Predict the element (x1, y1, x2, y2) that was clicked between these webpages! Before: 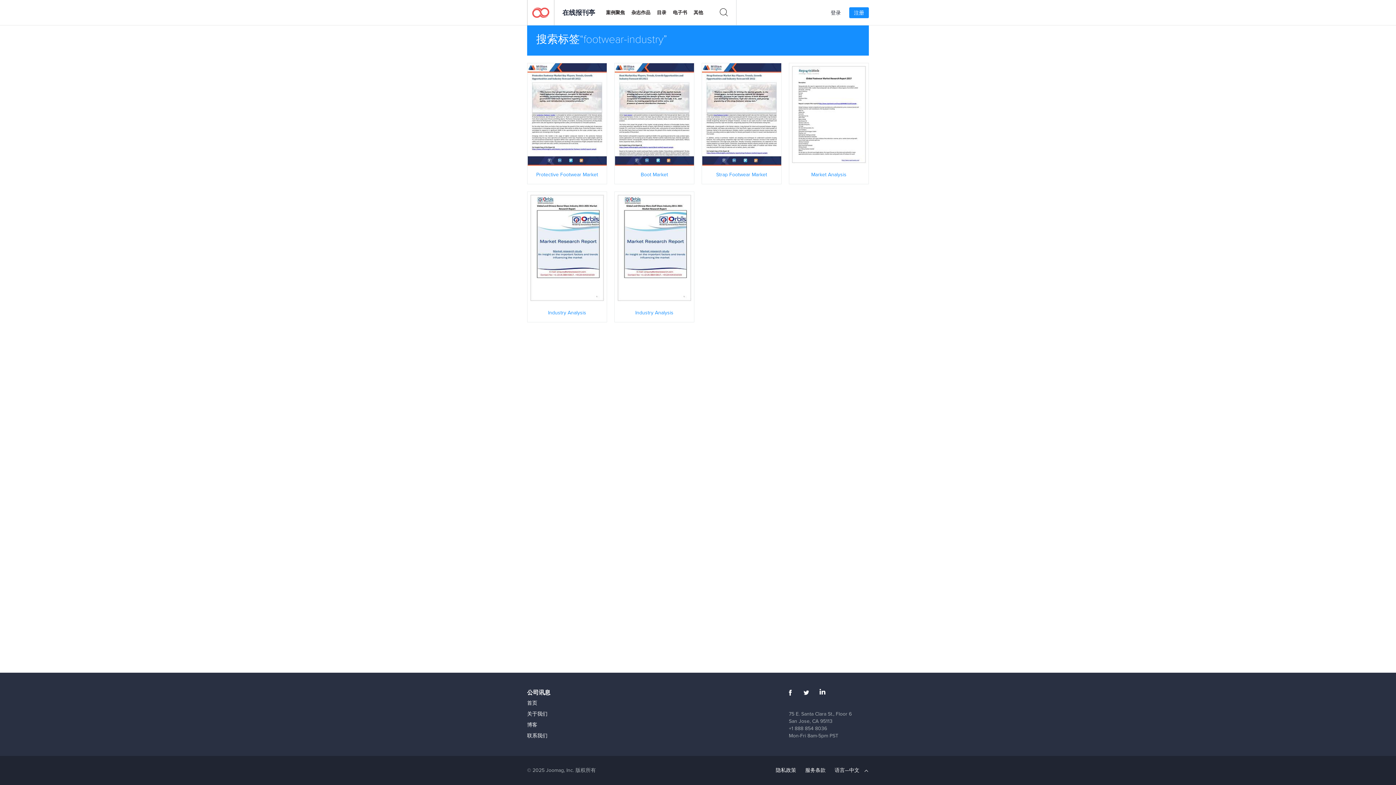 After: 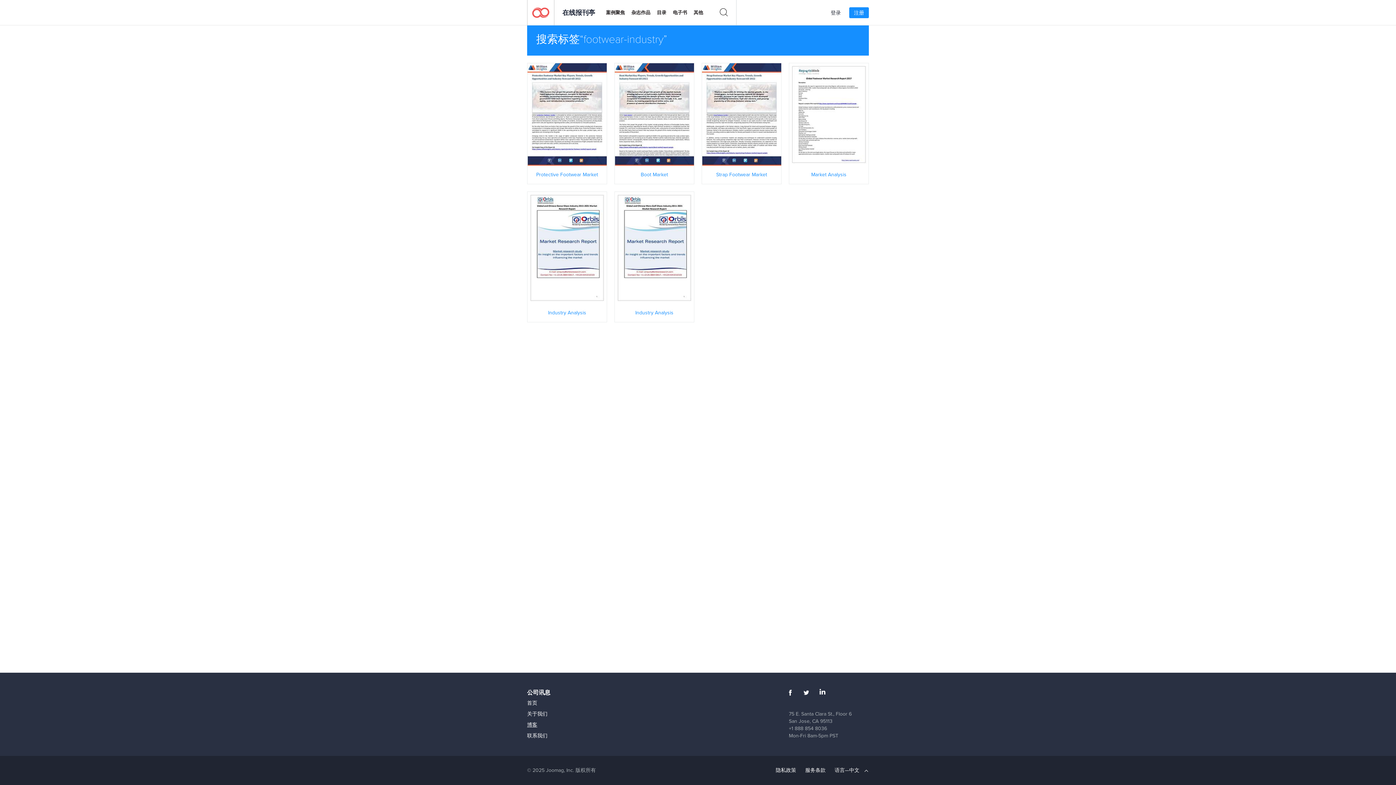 Action: bbox: (527, 721, 537, 729) label: 博客